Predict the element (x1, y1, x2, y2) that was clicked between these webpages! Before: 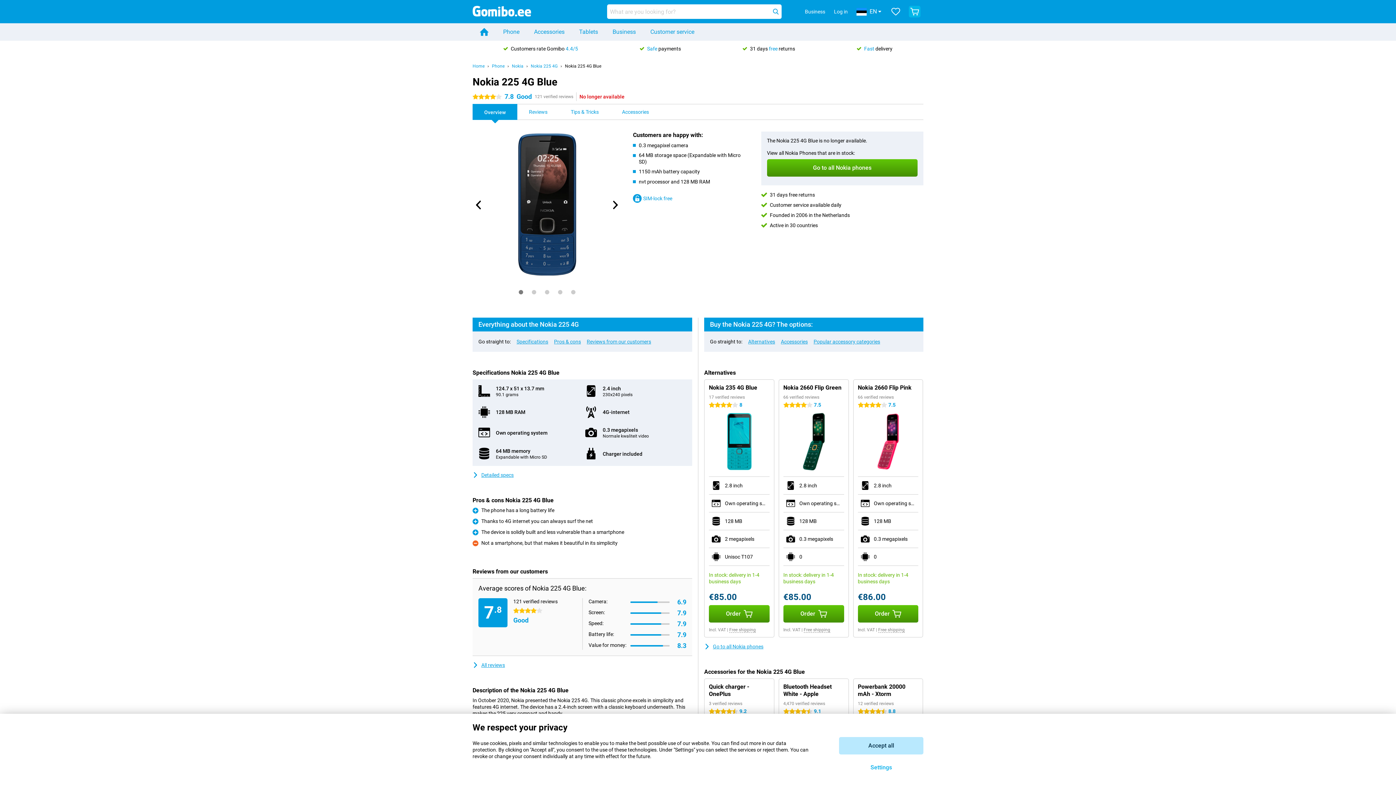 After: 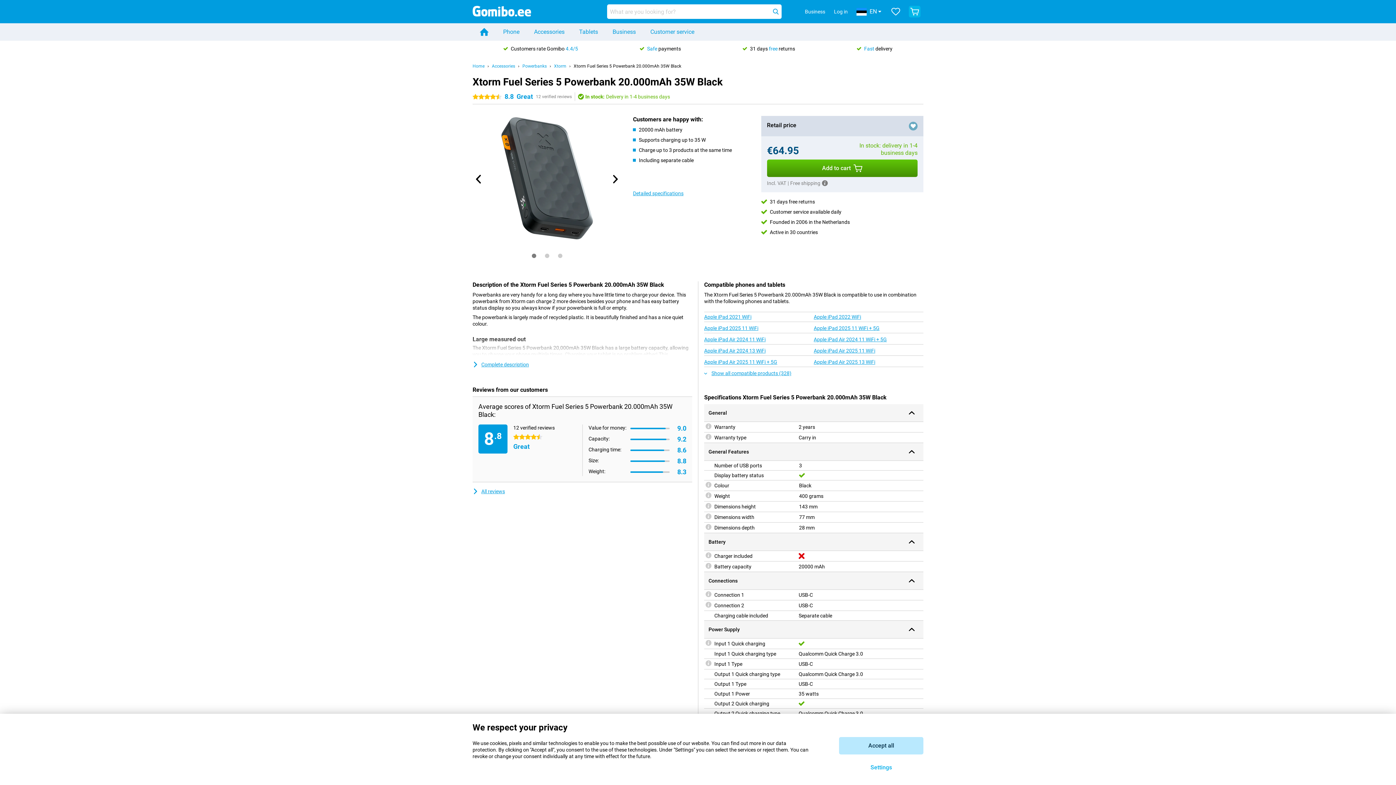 Action: label: Powerbank 20000 mAh - Xtorm bbox: (858, 683, 905, 697)